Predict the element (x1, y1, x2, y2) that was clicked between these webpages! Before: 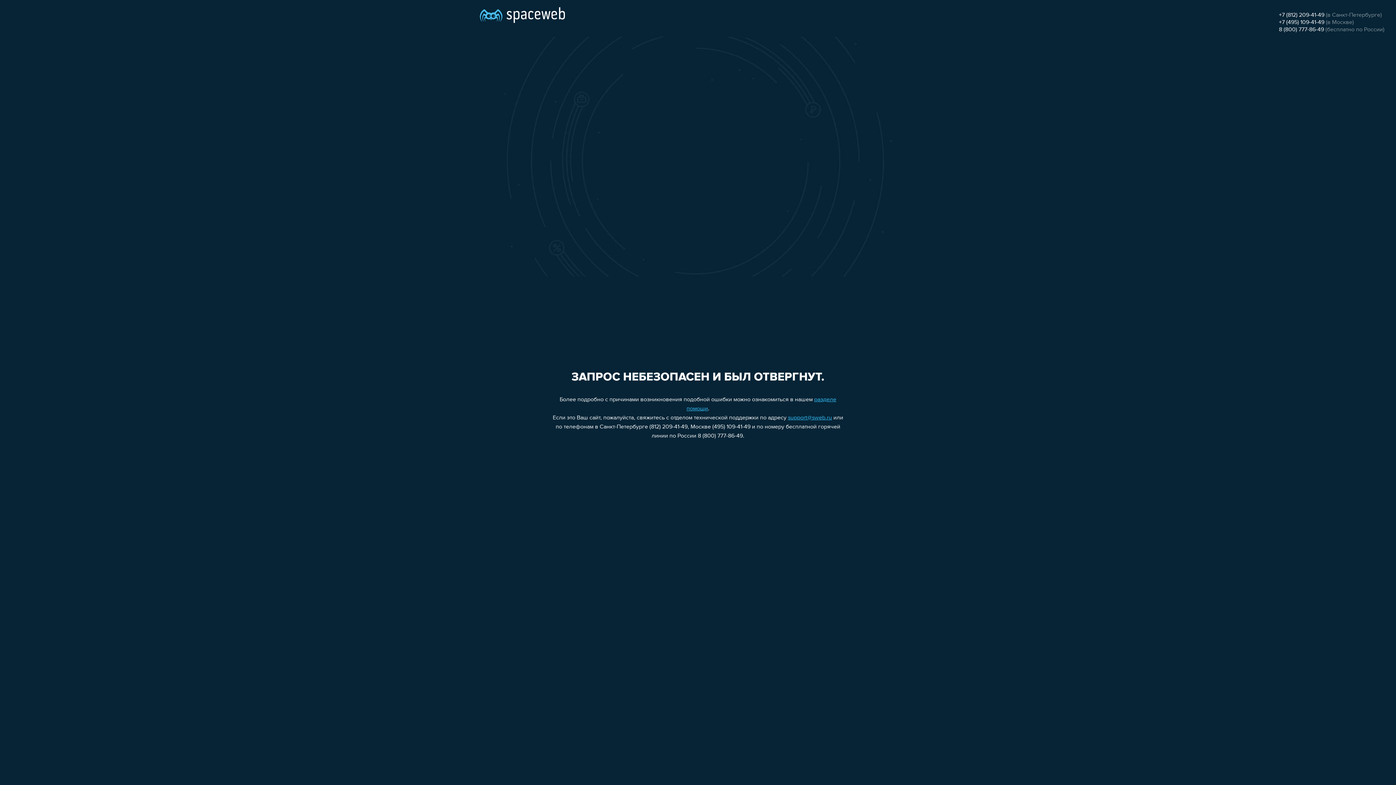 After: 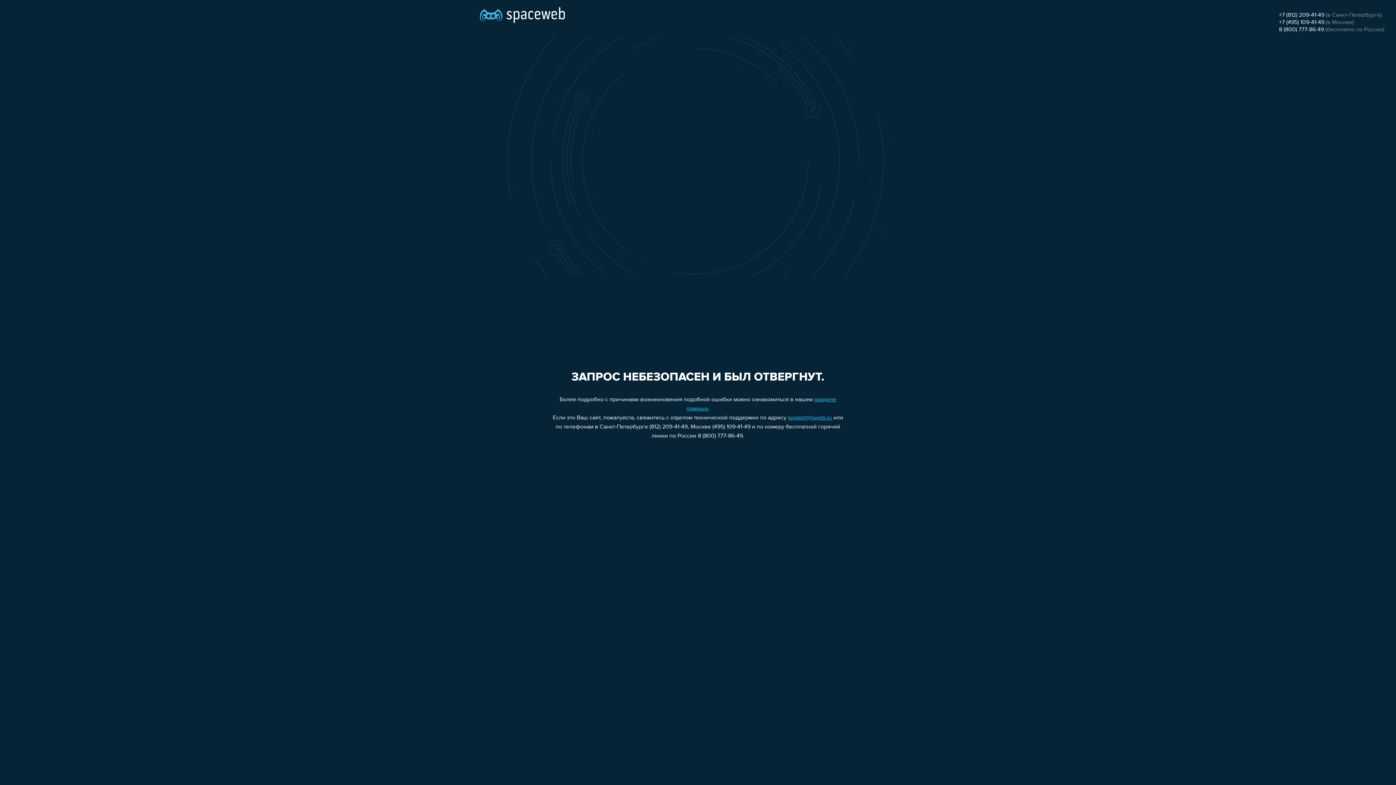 Action: label: +7 (812) 209-41-49 bbox: (1279, 12, 1324, 18)